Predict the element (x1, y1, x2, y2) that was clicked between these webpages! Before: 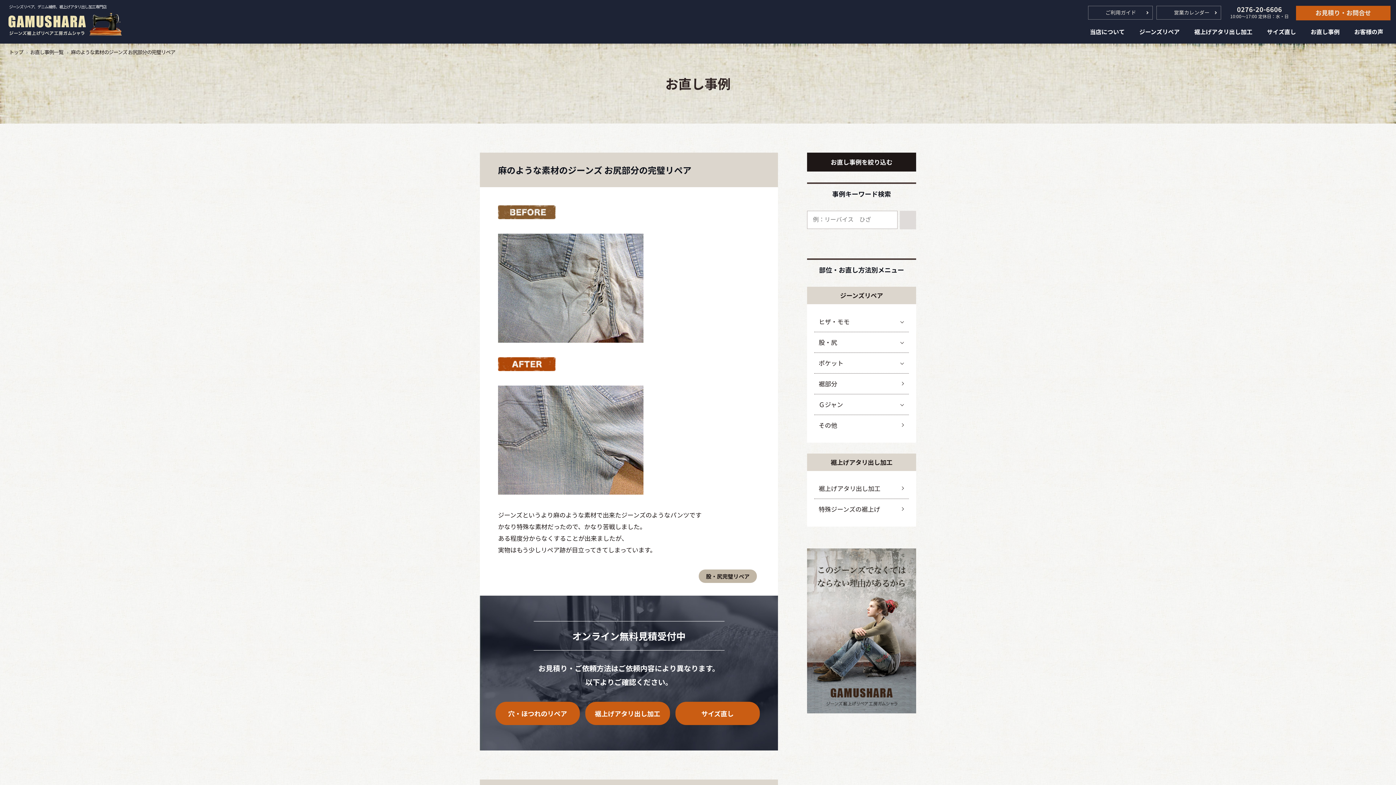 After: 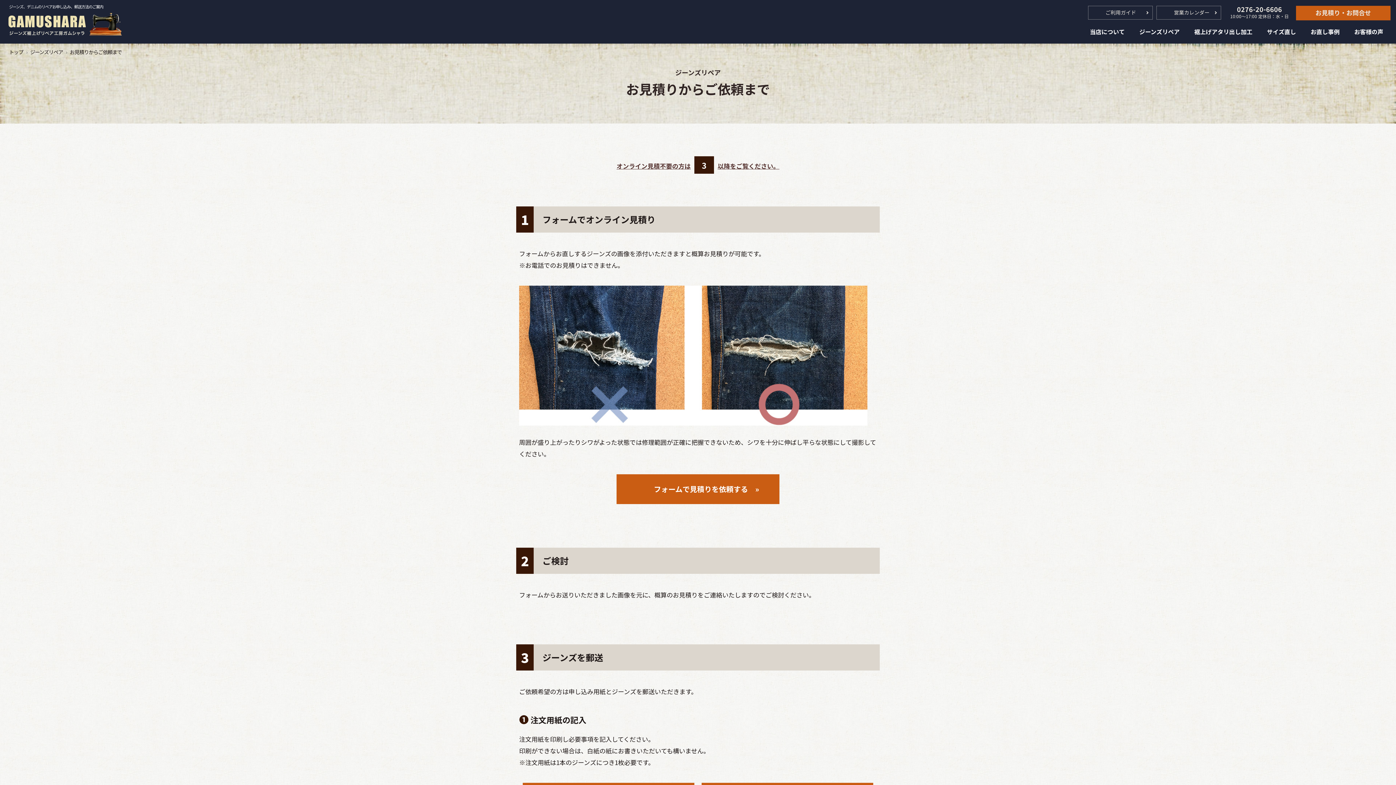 Action: bbox: (495, 702, 580, 725) label: 穴・ほつれのリペア